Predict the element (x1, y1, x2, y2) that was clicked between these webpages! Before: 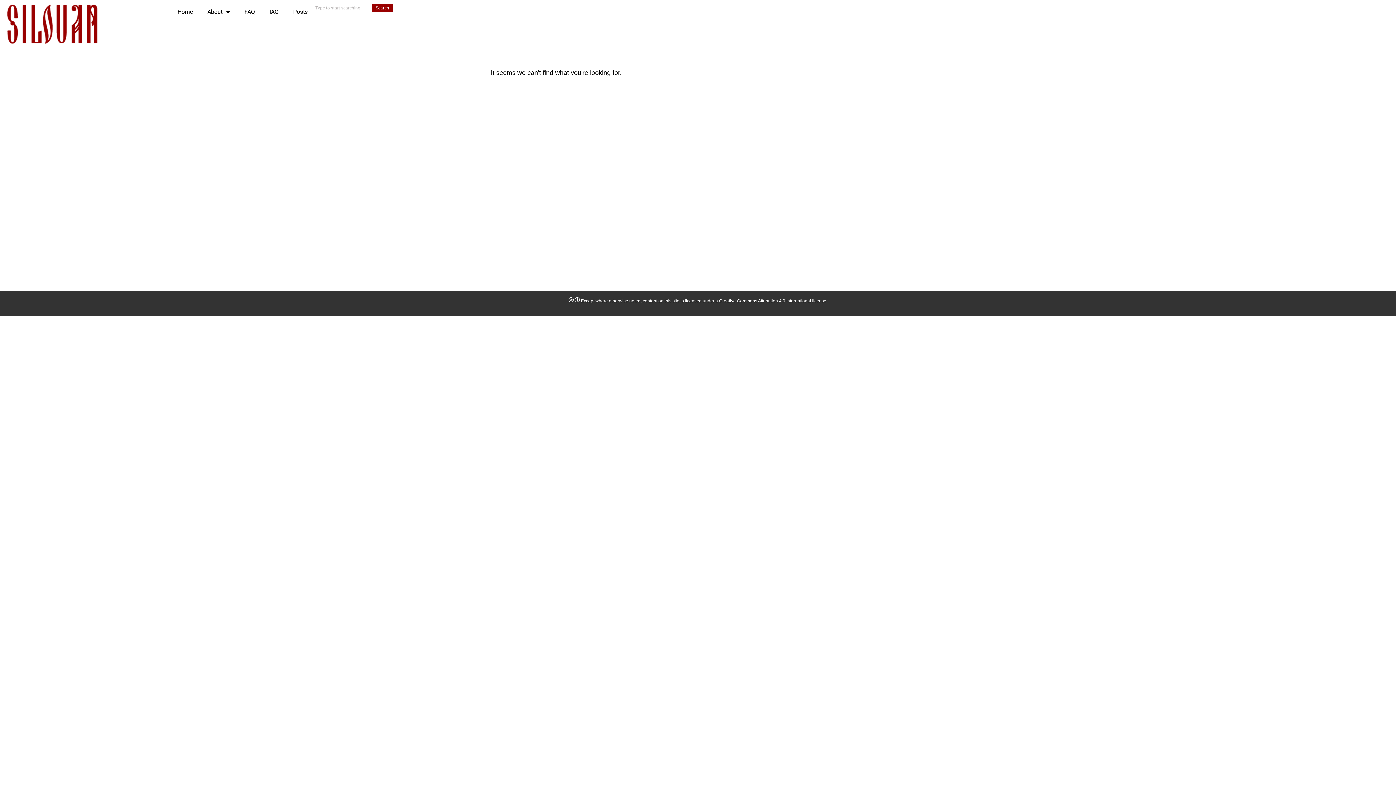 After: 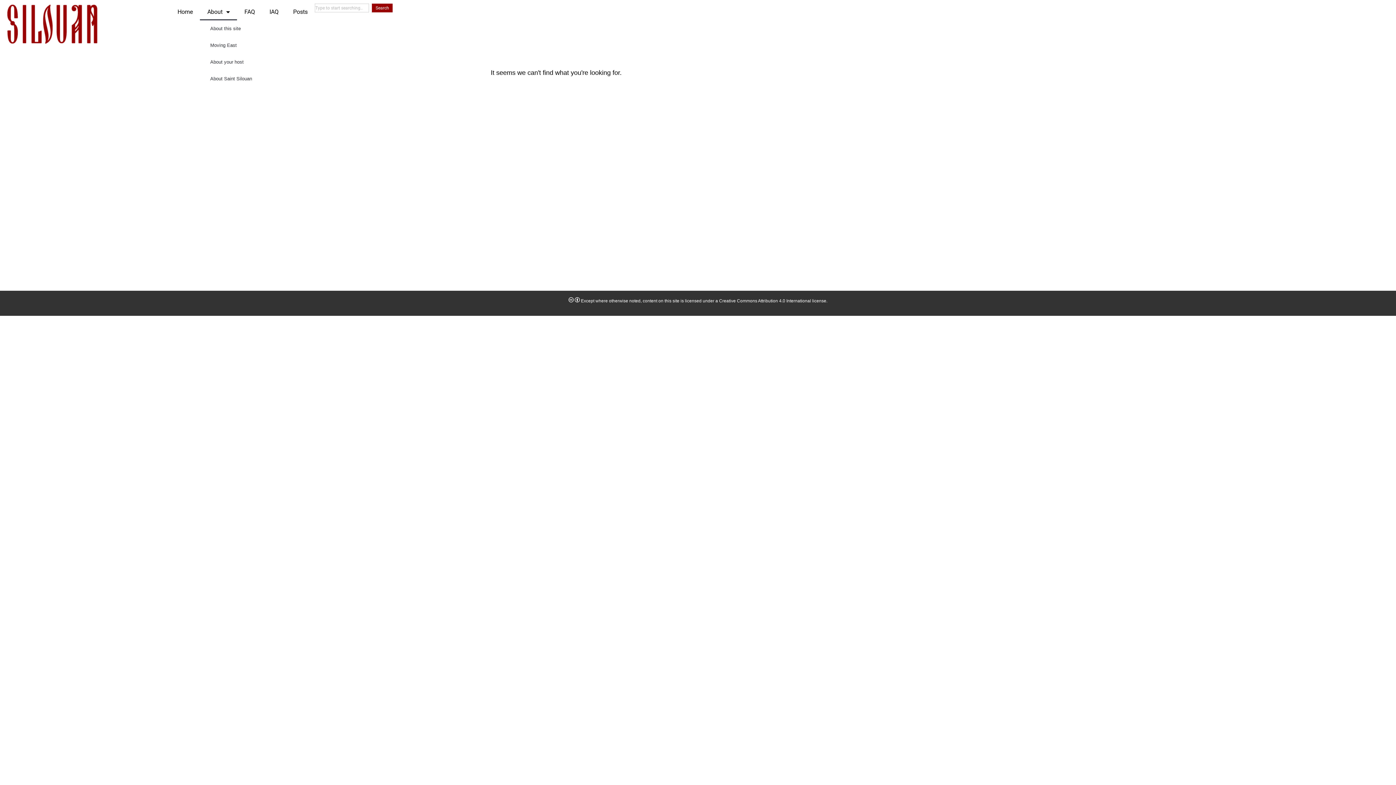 Action: bbox: (200, 3, 237, 20) label: About